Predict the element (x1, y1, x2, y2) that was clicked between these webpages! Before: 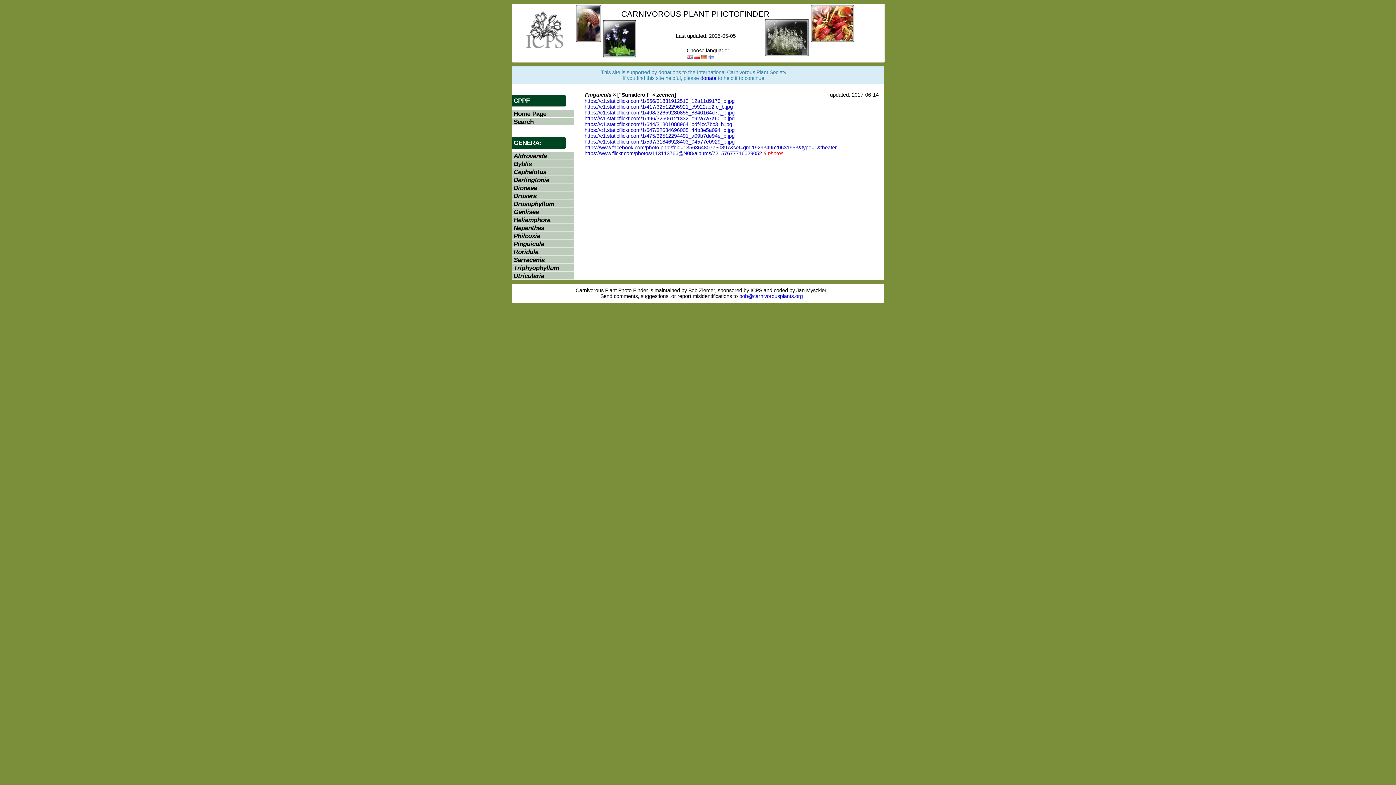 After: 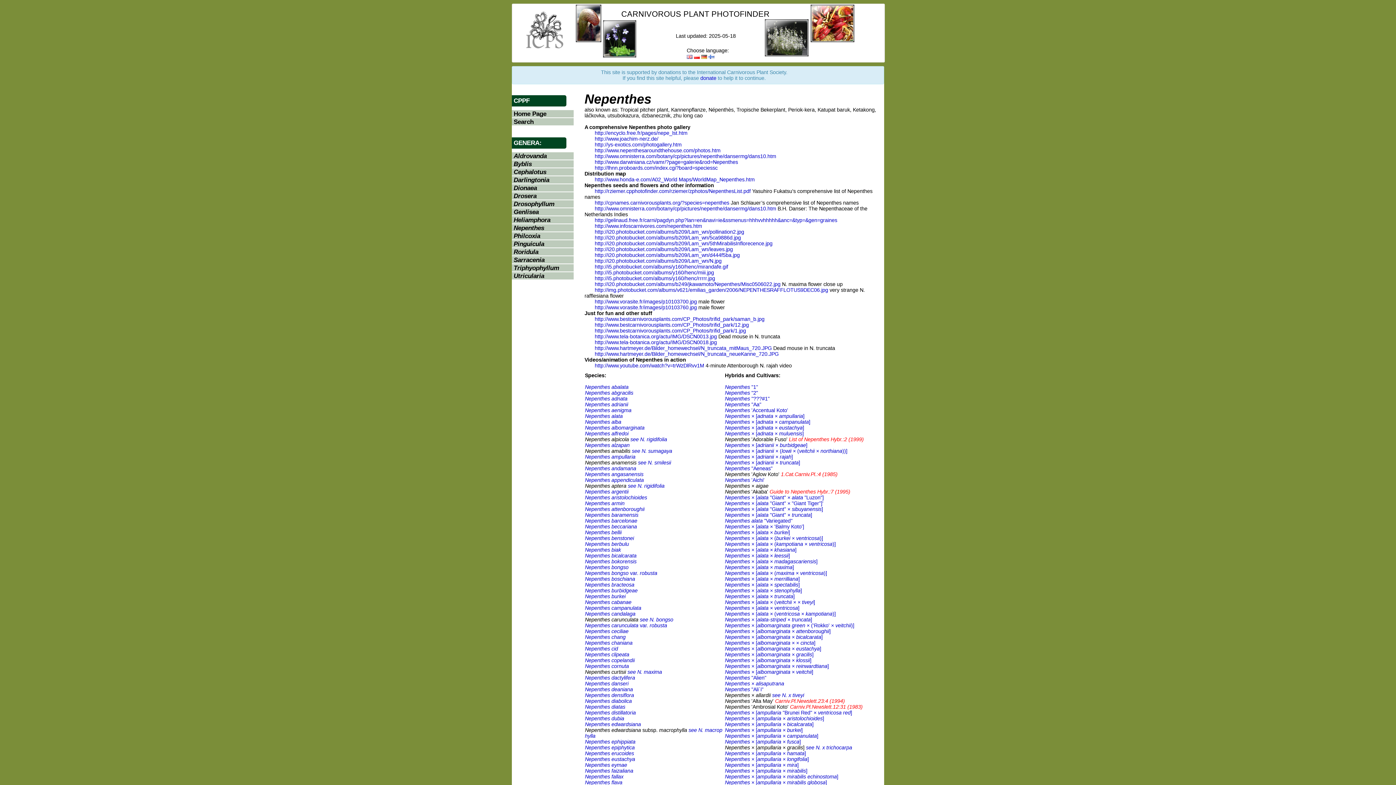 Action: bbox: (513, 224, 544, 231) label: Nepenthes